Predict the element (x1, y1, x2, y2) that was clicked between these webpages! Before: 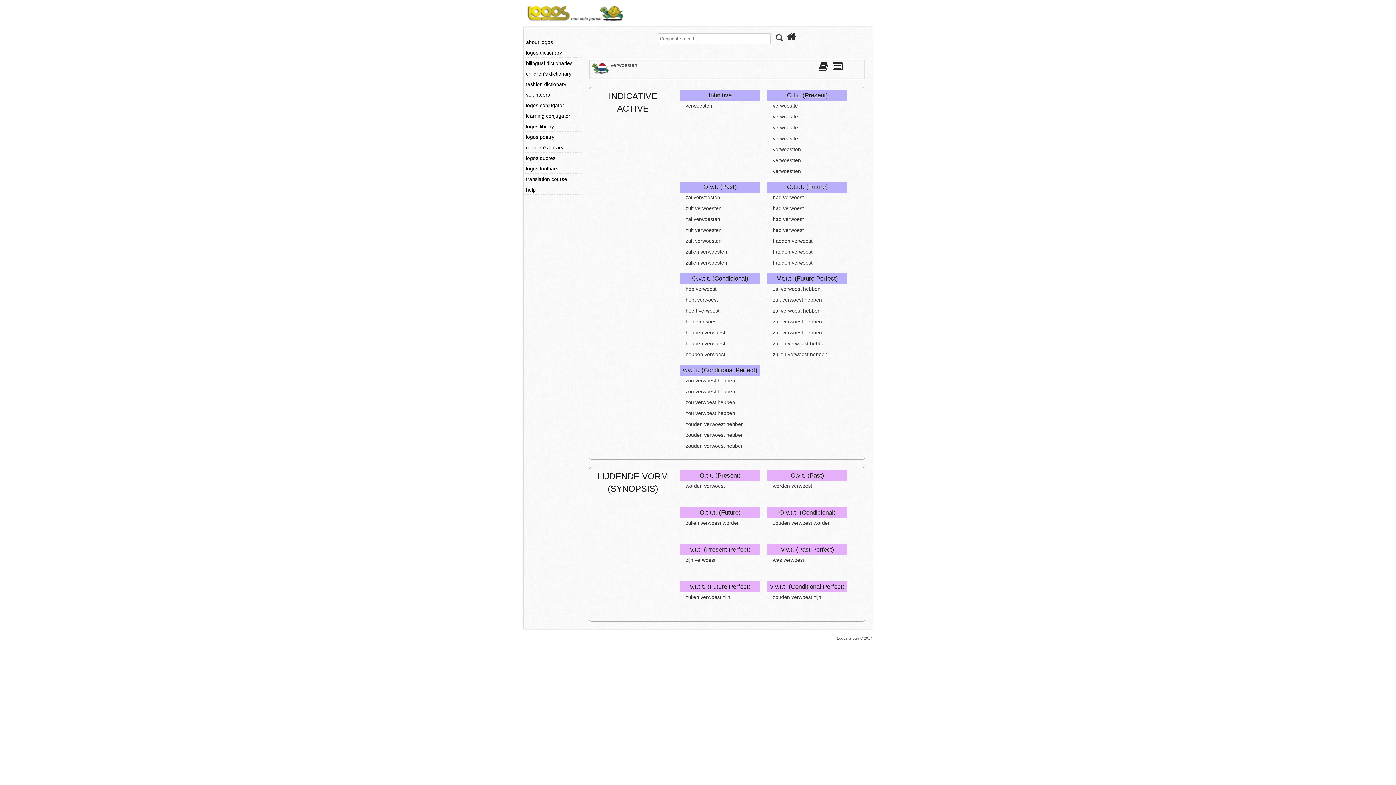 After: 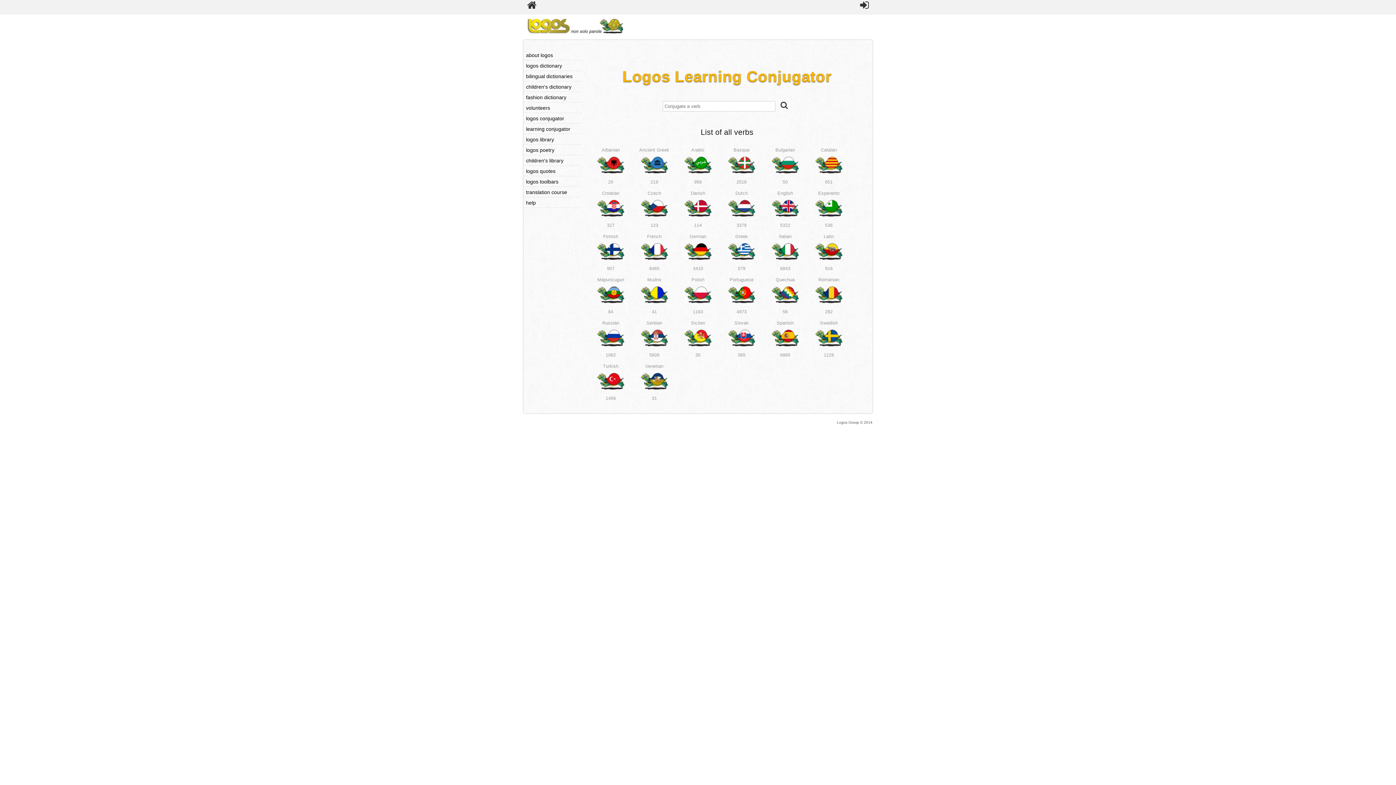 Action: label: learning conjugator bbox: (525, 112, 581, 120)